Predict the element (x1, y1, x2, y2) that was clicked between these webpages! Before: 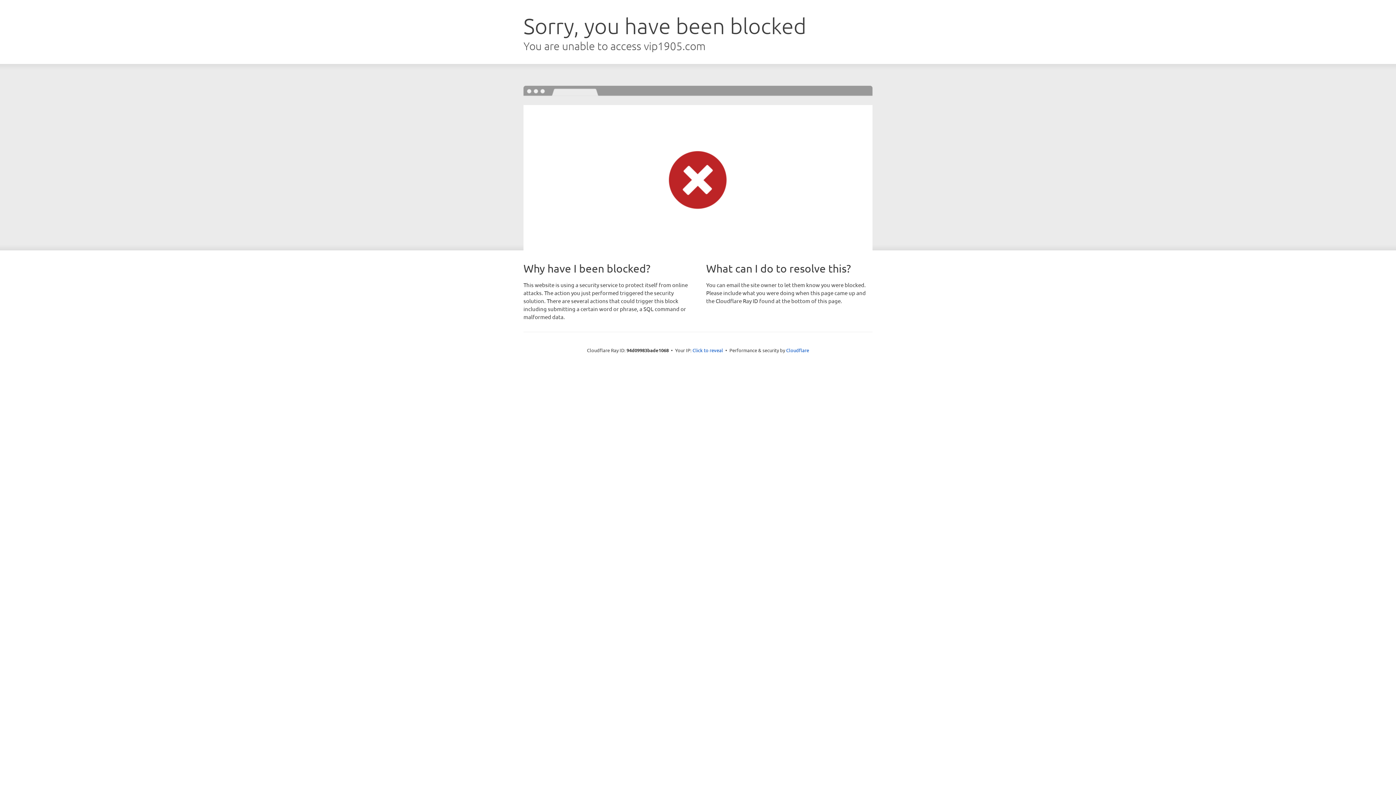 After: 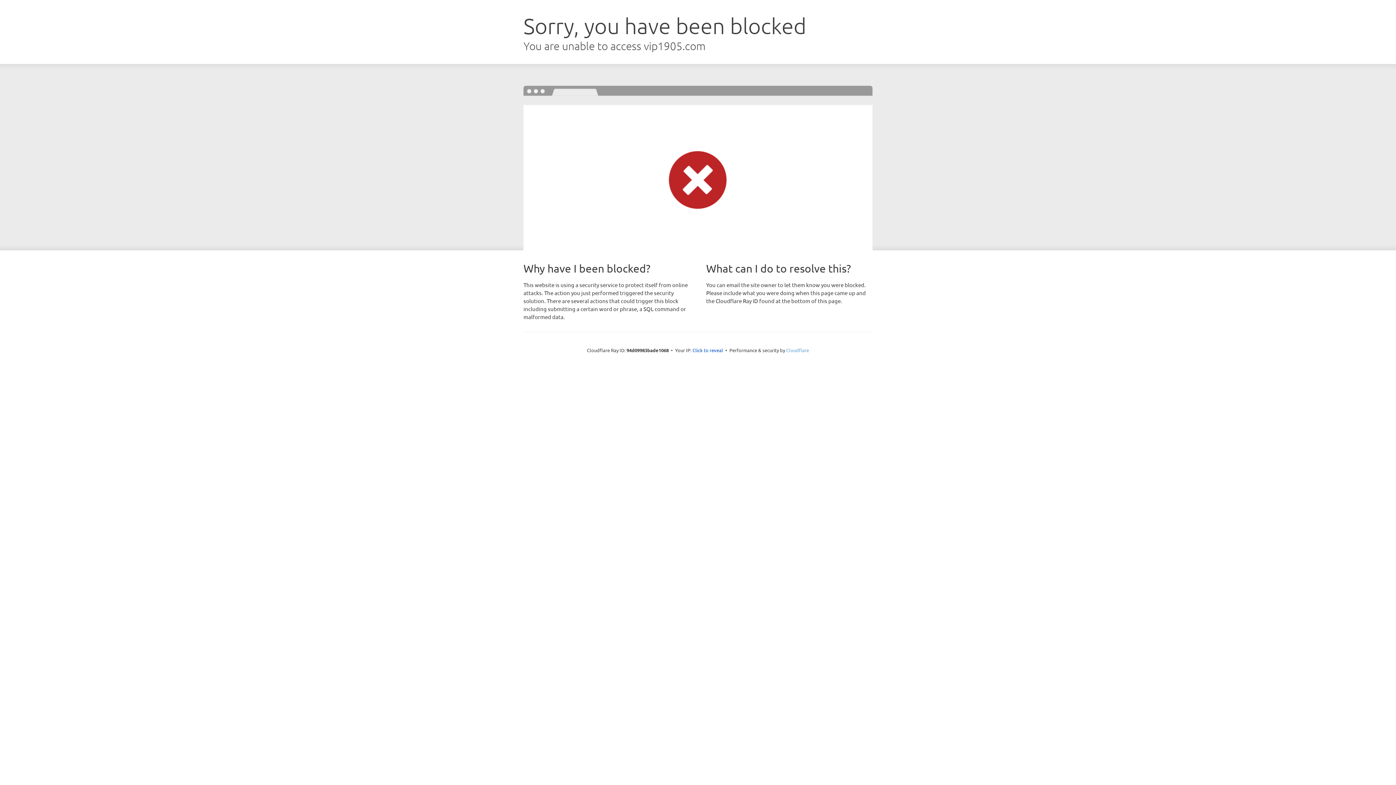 Action: label: Cloudflare bbox: (786, 347, 809, 353)